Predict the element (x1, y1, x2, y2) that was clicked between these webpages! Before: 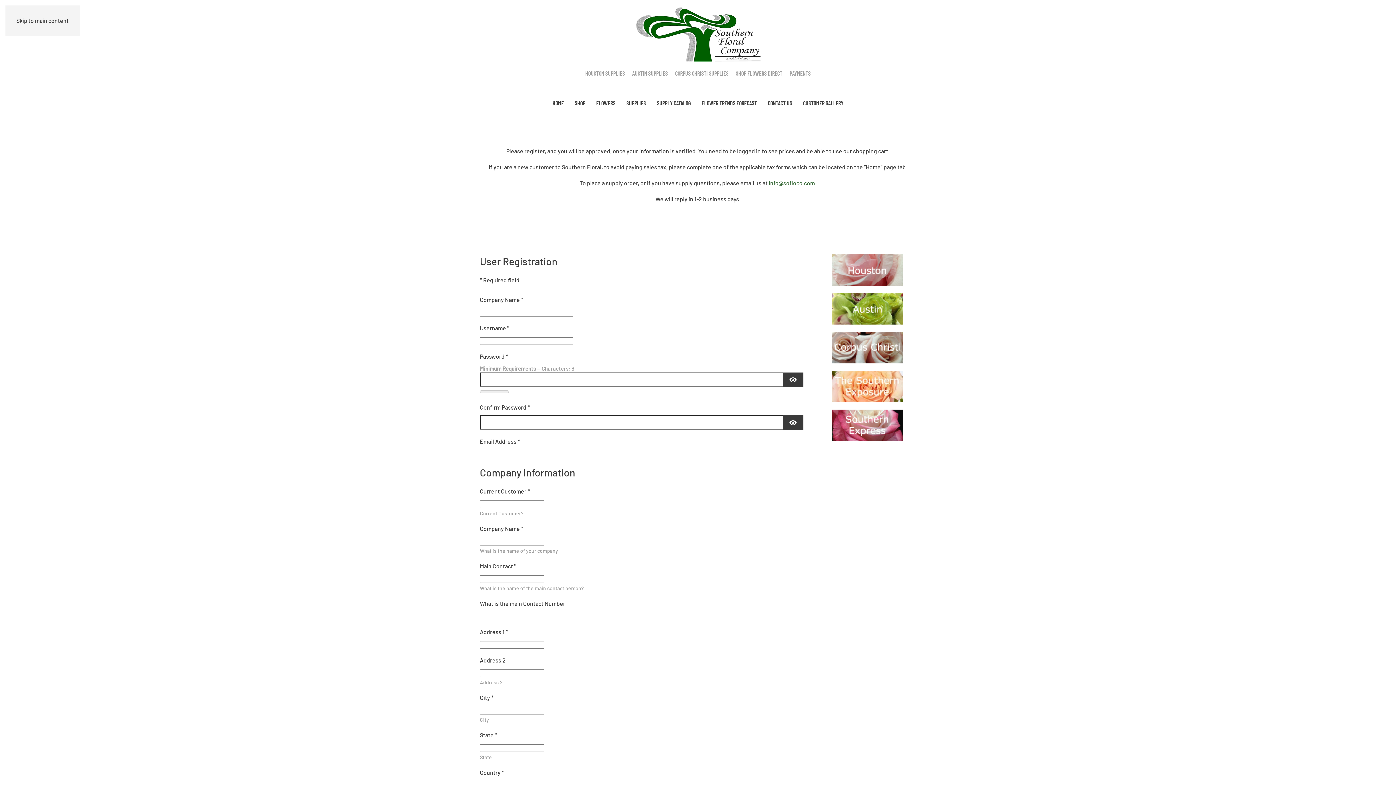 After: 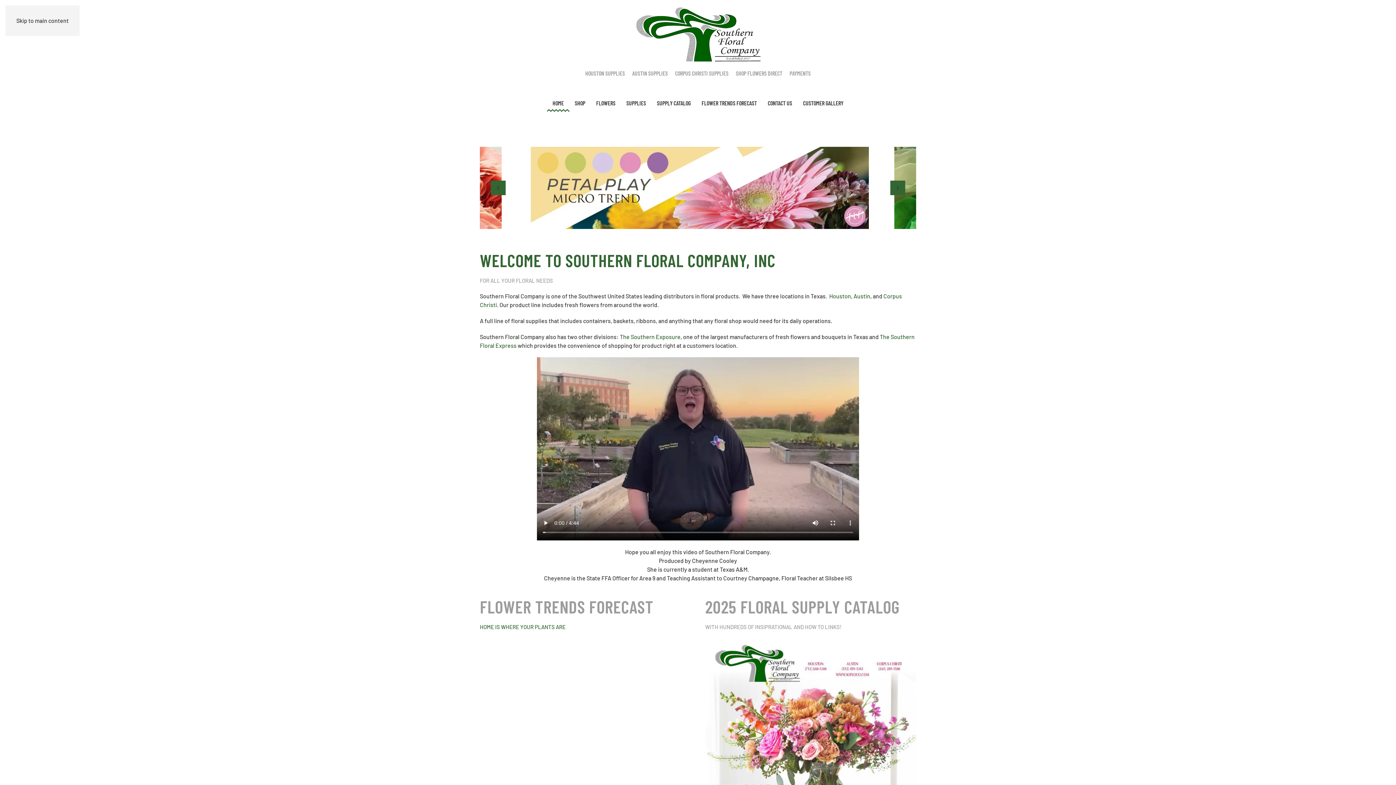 Action: bbox: (635, 26, 760, 39) label: Back to home